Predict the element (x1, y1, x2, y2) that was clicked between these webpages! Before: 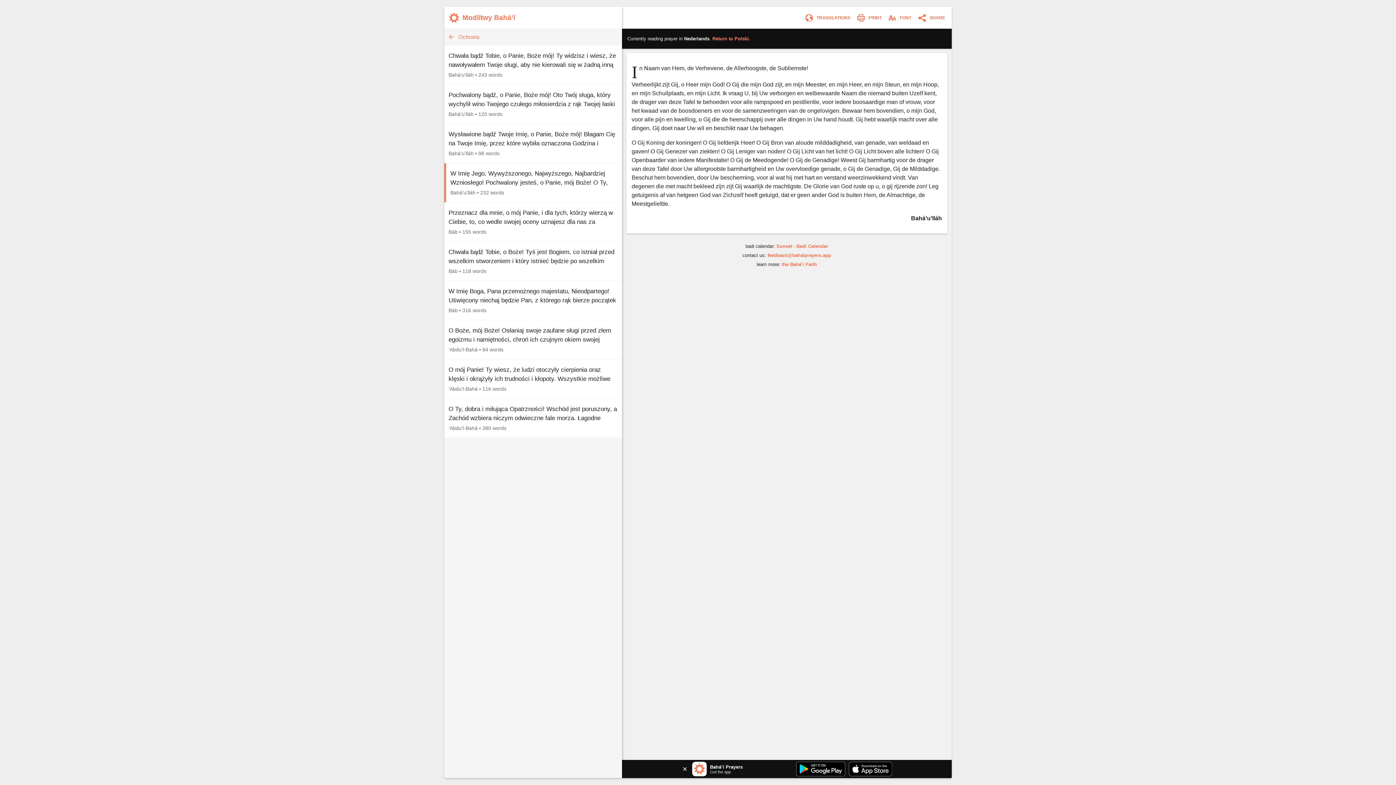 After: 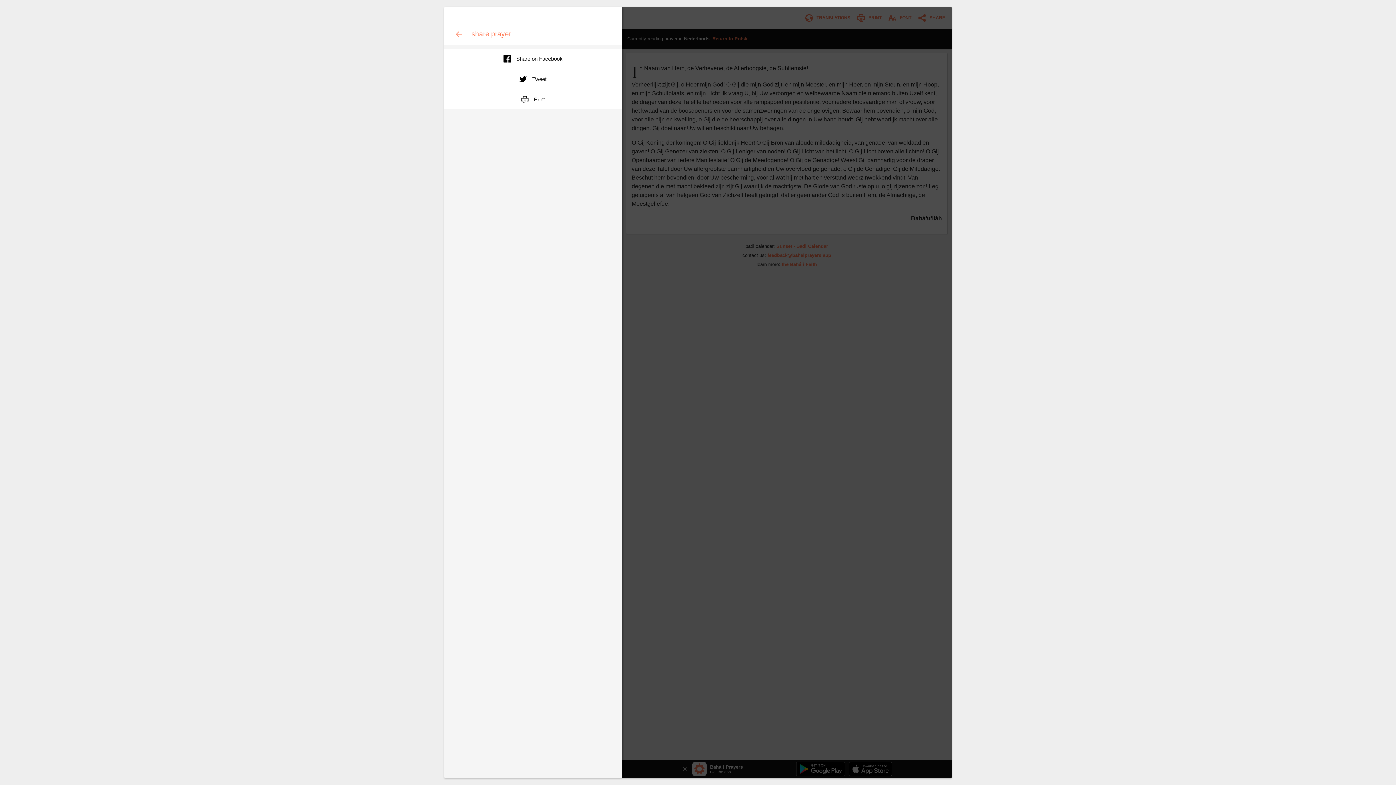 Action: bbox: (916, 11, 950, 24) label:  SHARE